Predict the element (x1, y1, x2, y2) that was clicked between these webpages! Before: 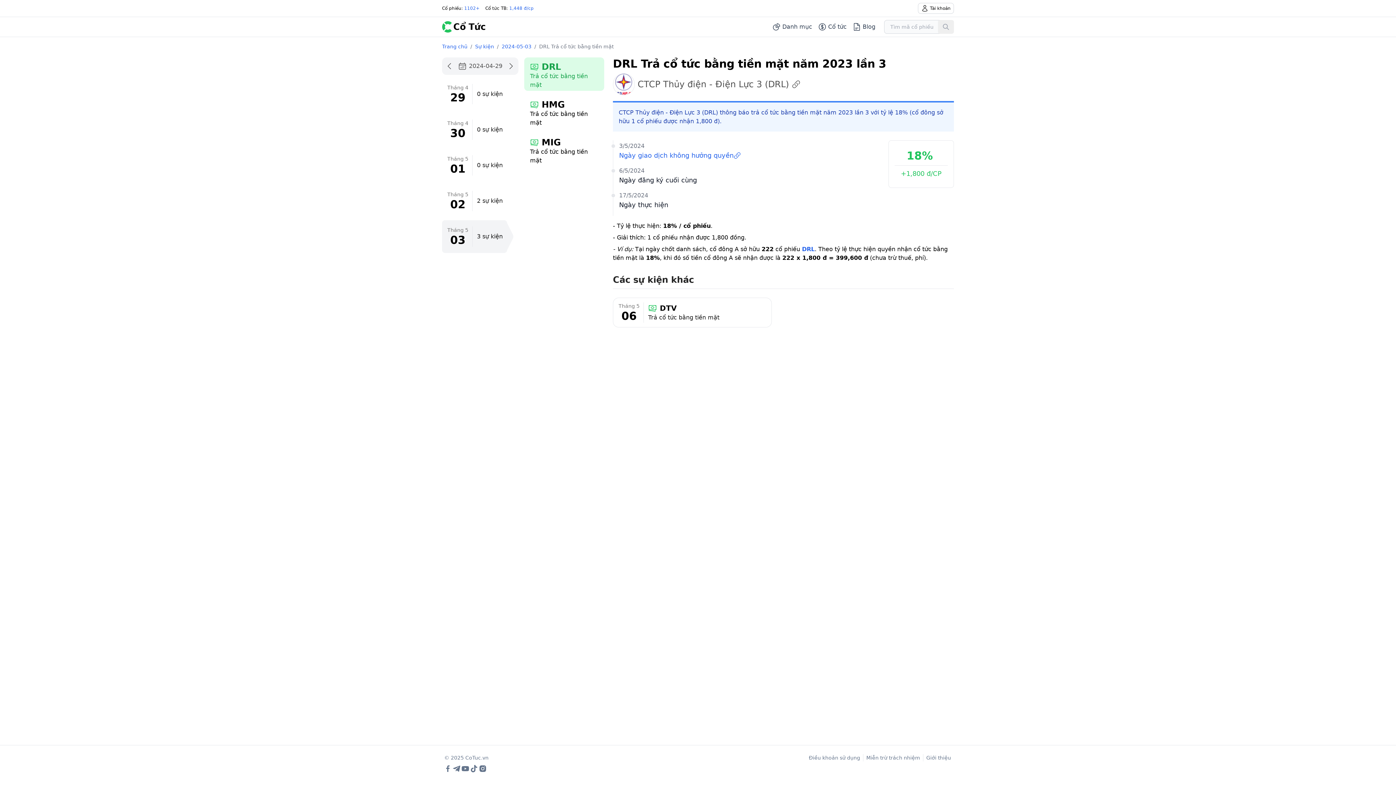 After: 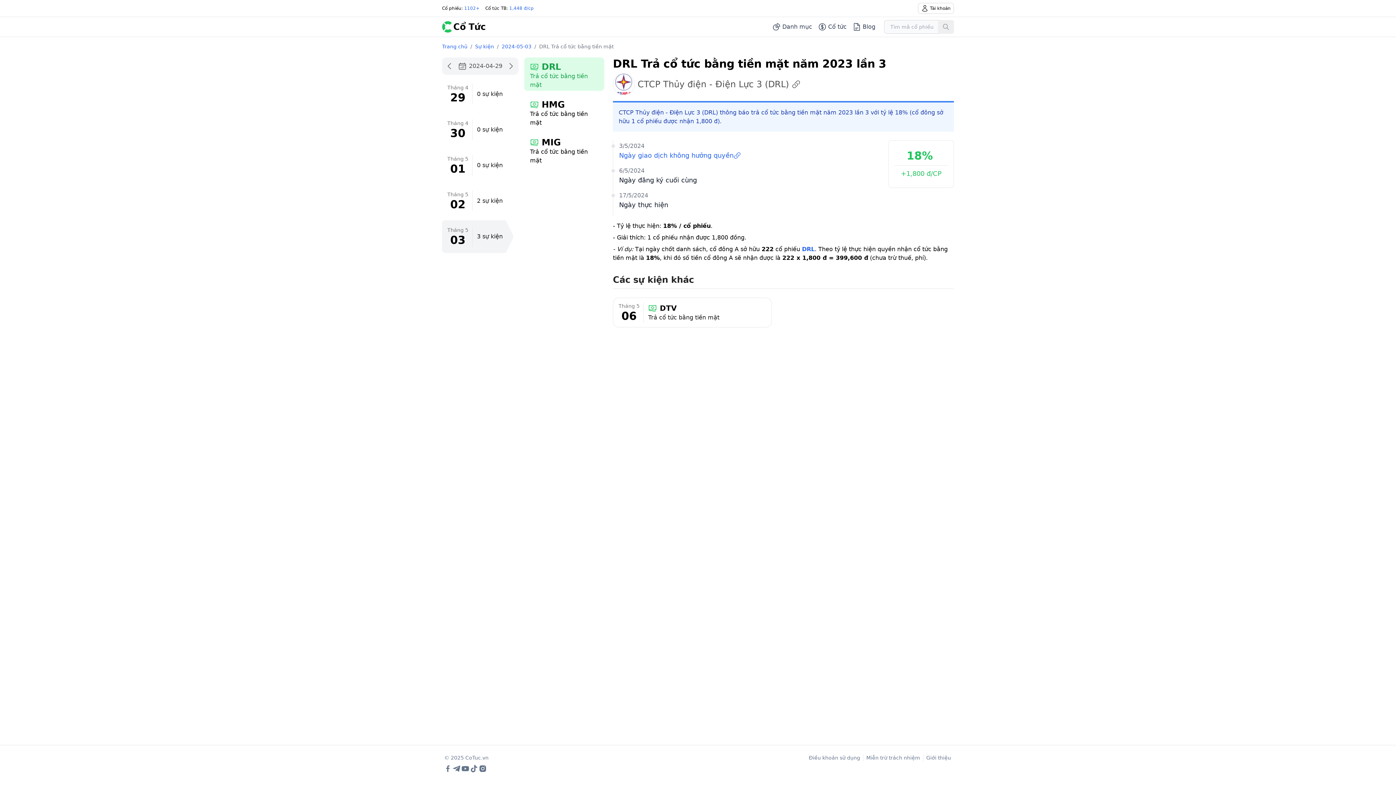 Action: bbox: (469, 764, 478, 773)